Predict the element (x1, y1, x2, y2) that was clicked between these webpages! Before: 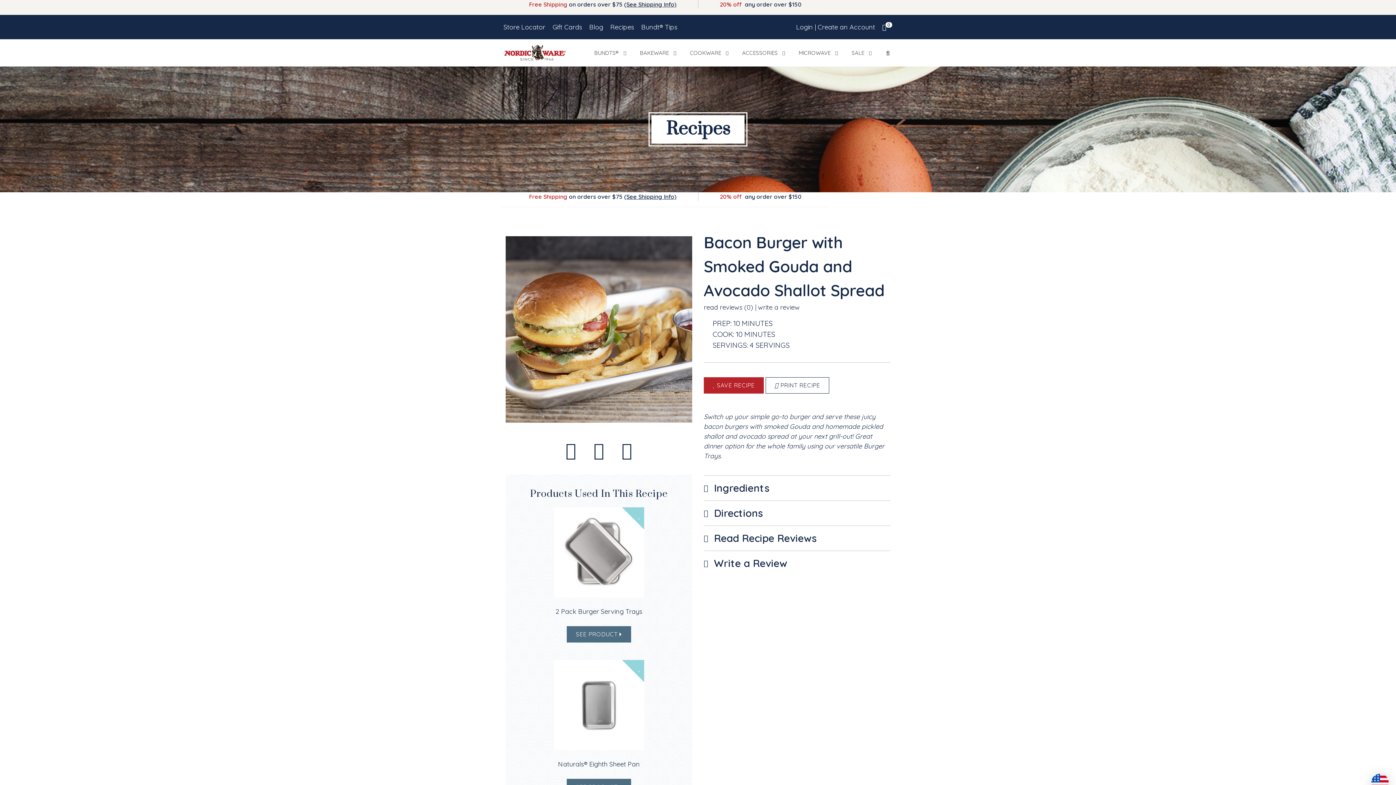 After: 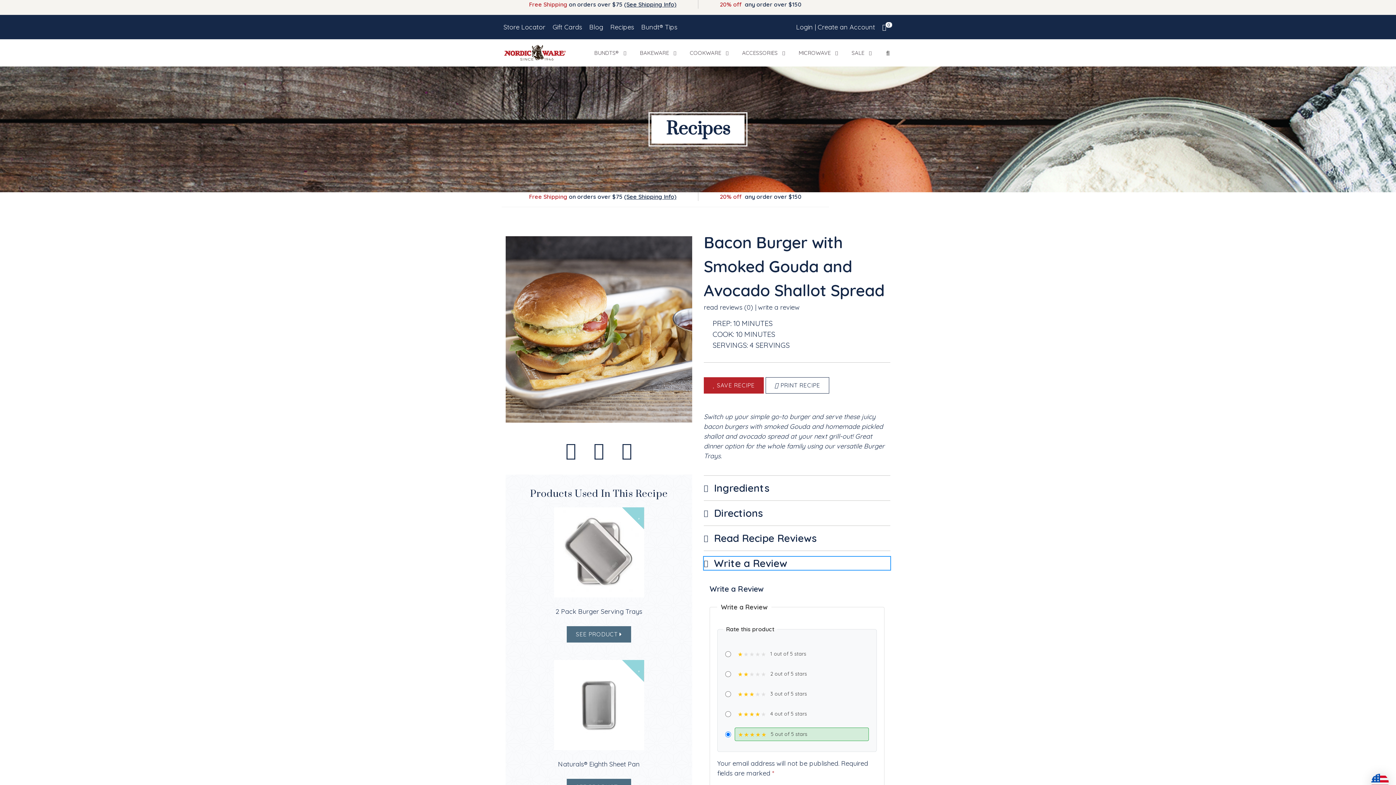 Action: bbox: (704, 557, 890, 570) label: Write a Review